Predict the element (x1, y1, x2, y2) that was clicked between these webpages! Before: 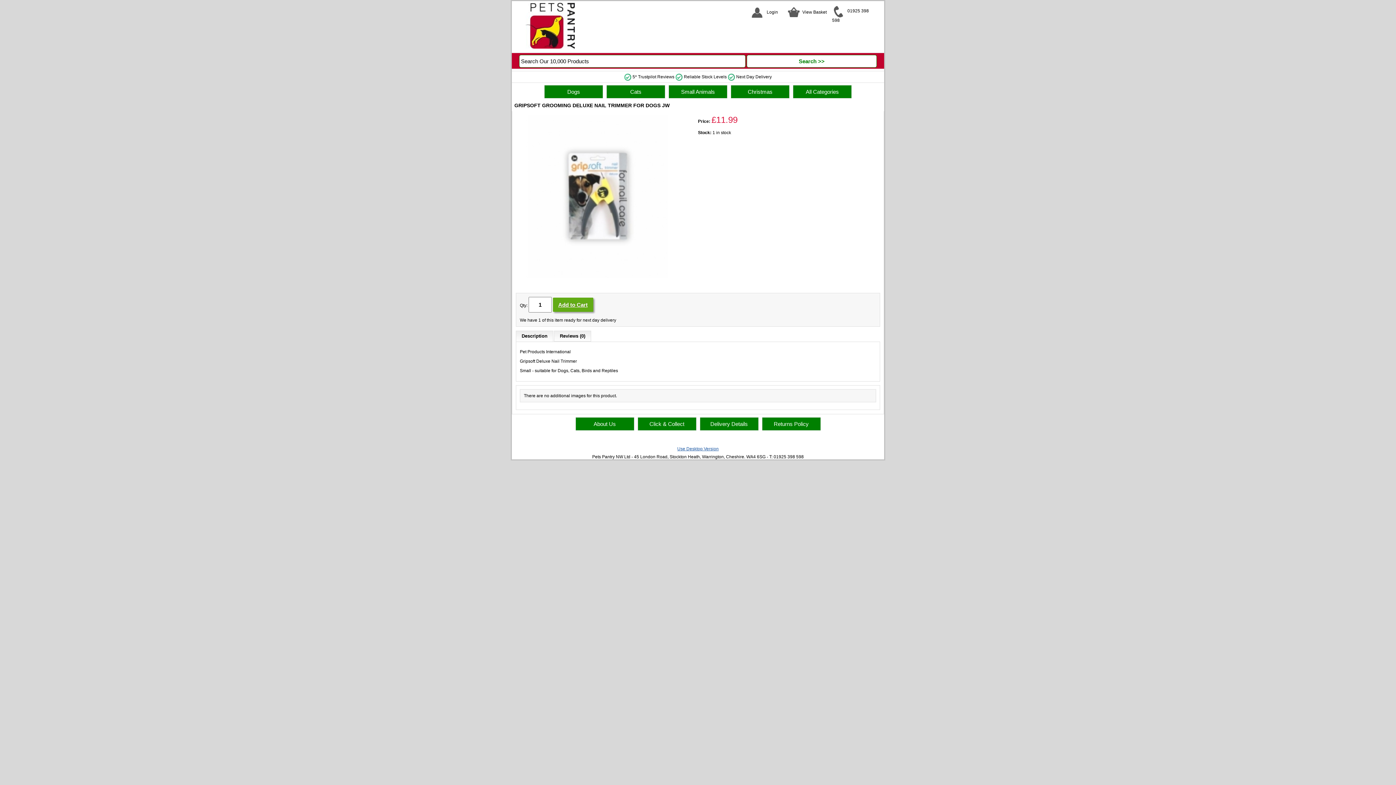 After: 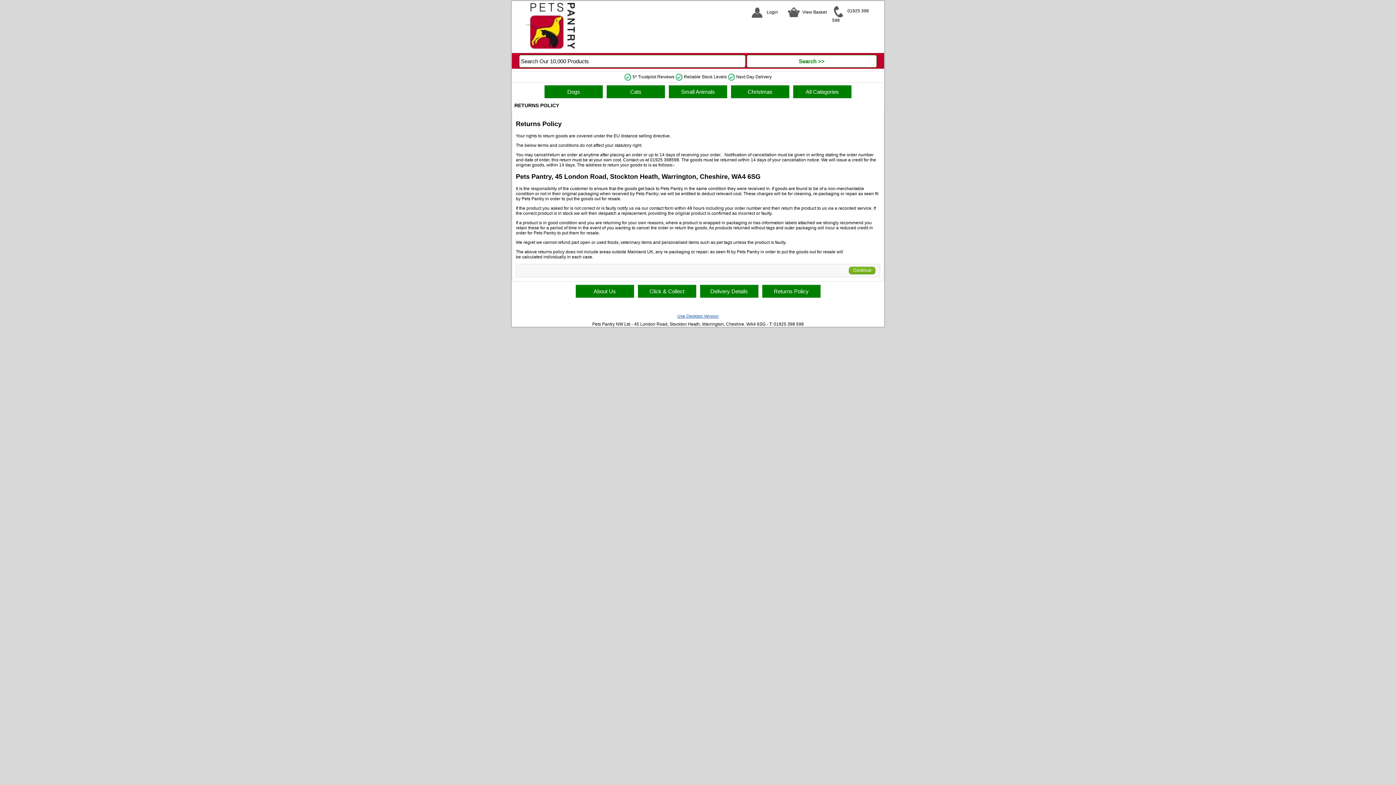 Action: label: Returns Policy bbox: (762, 417, 820, 431)